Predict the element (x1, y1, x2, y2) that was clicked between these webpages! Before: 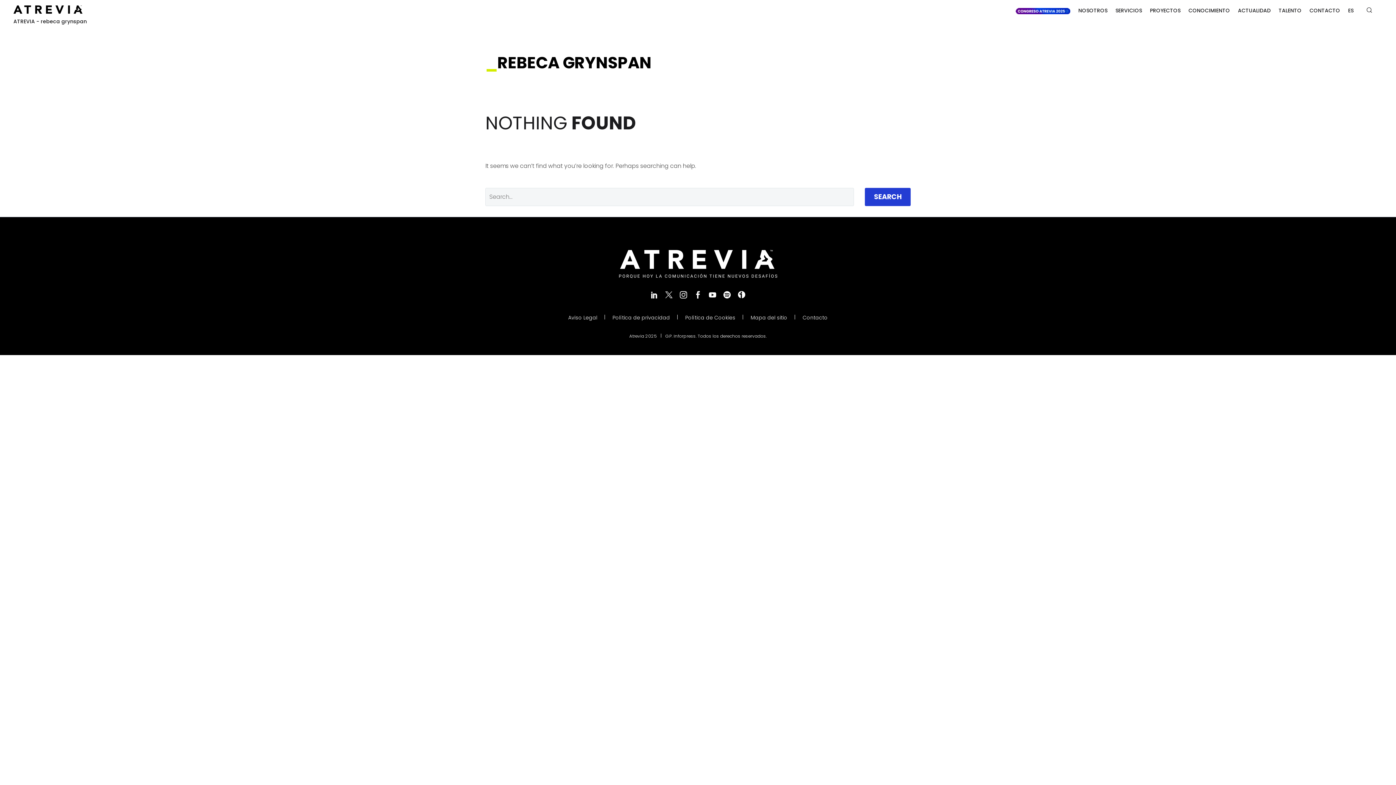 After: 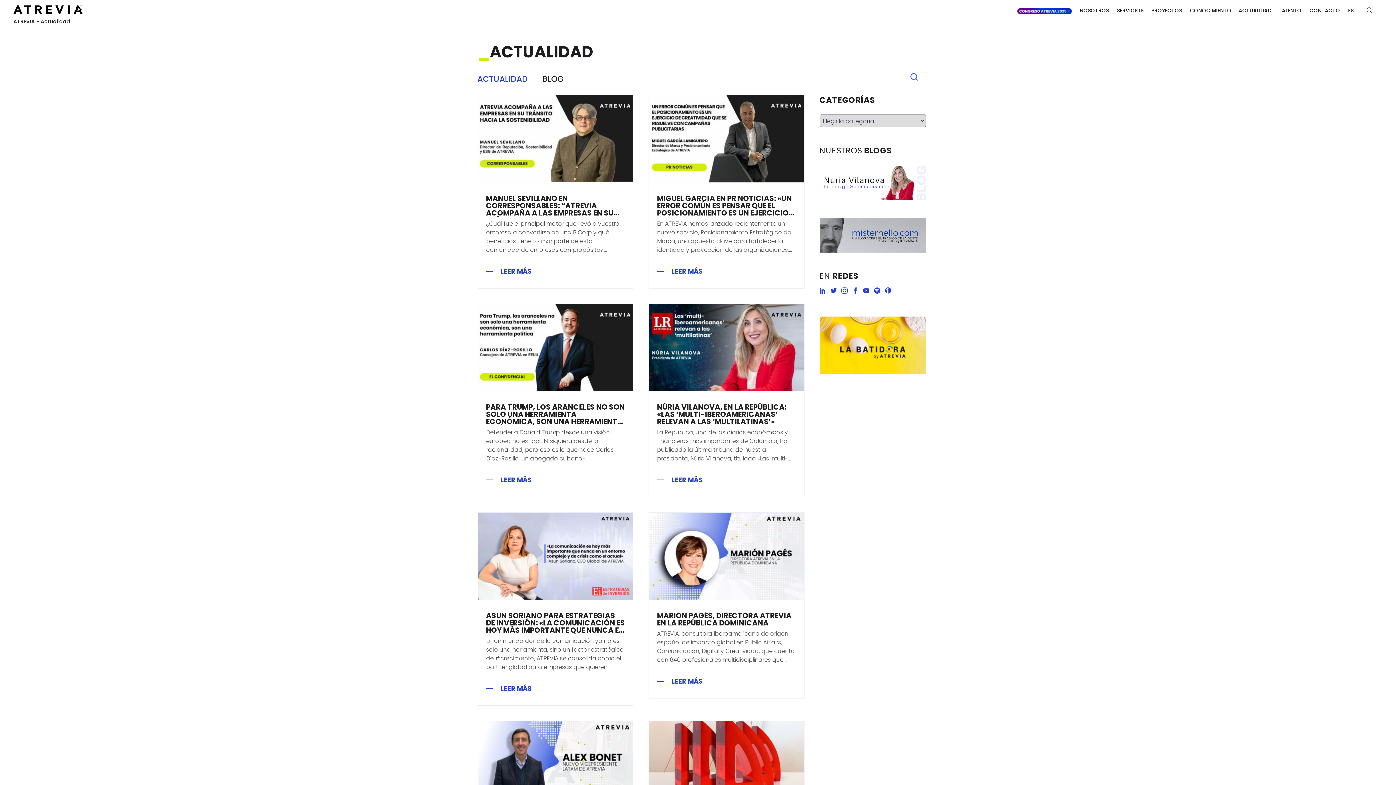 Action: label: ACTUALIDAD bbox: (1238, 6, 1276, 14)